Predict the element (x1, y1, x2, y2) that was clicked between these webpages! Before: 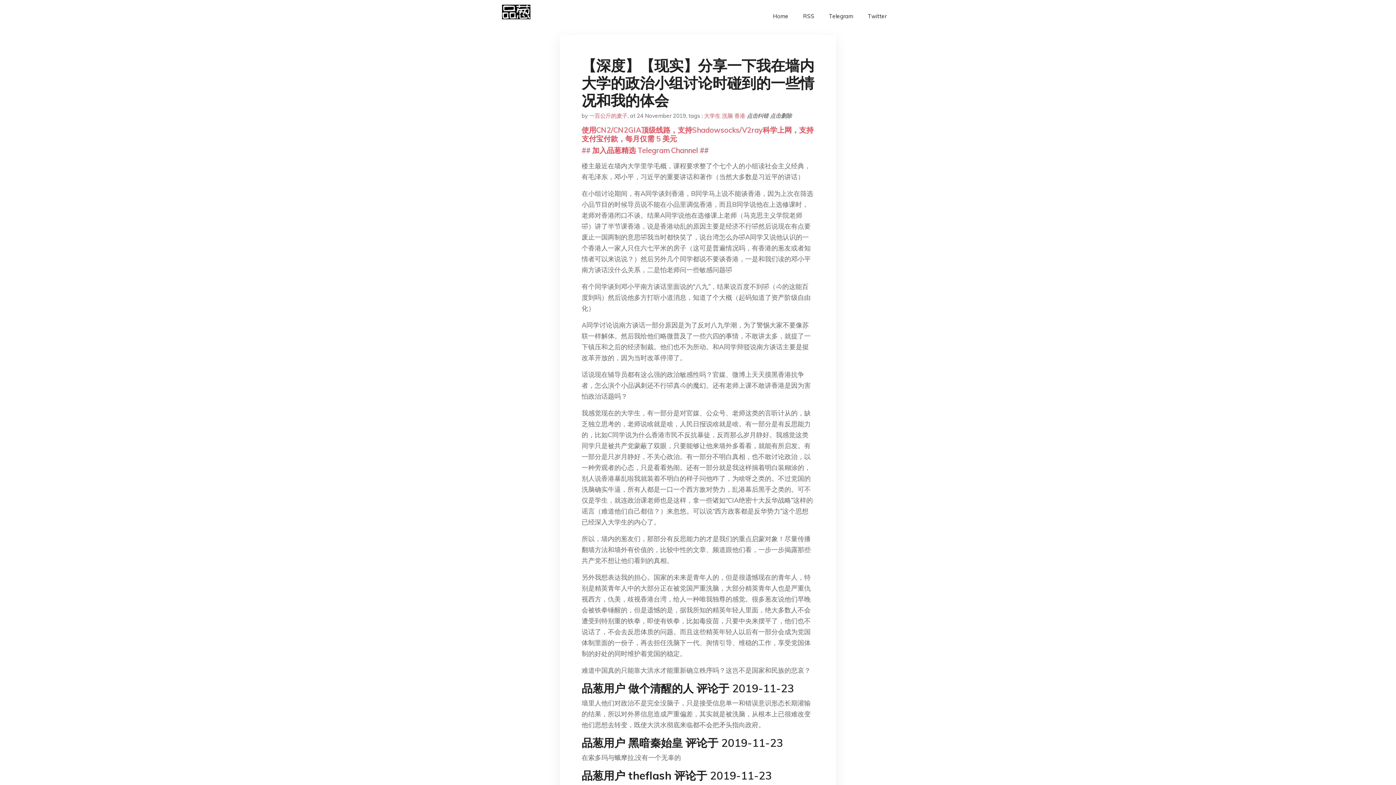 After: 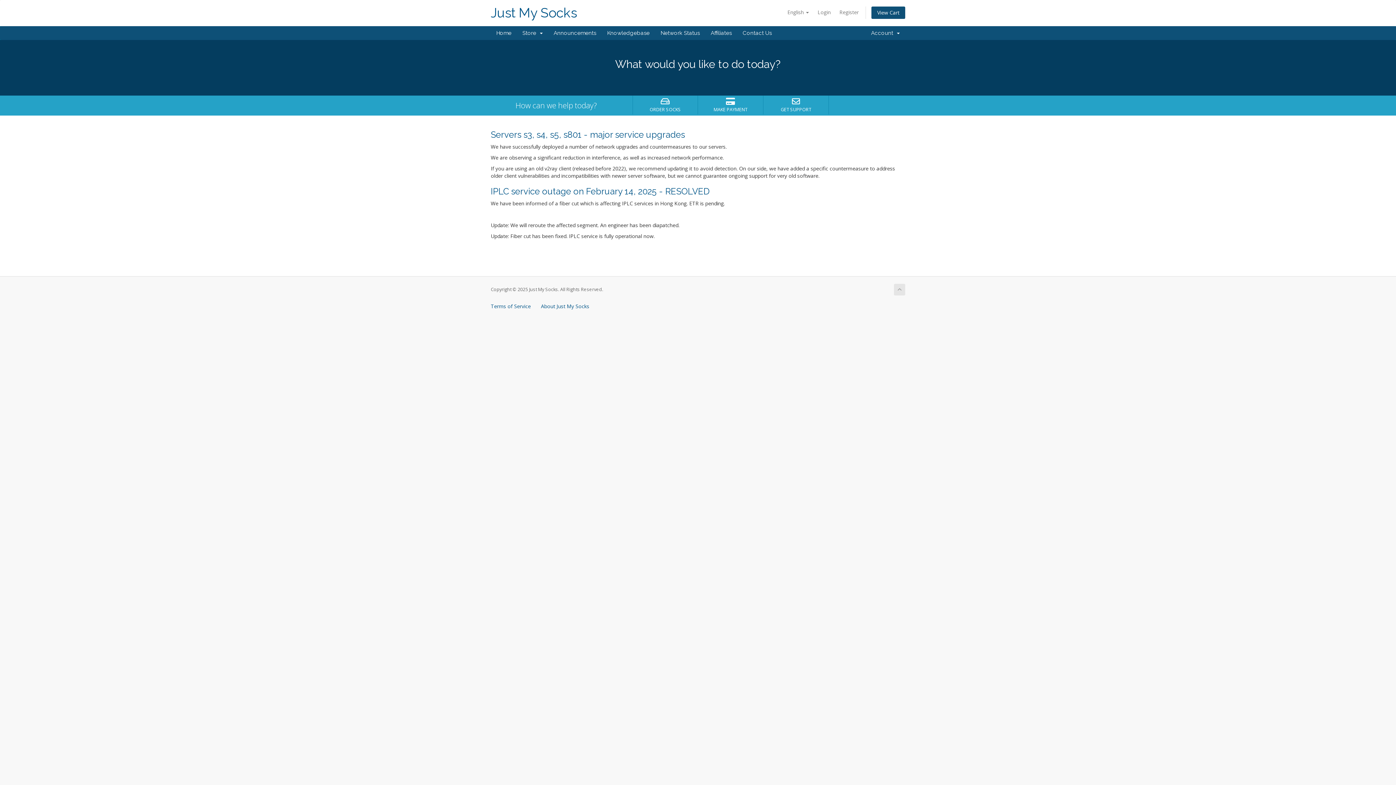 Action: bbox: (581, 125, 813, 143) label: 使用CN2/CN2GIA顶级线路，支持Shadowsocks/V2ray科学上网，支持支付宝付款，每月仅需 5 美元